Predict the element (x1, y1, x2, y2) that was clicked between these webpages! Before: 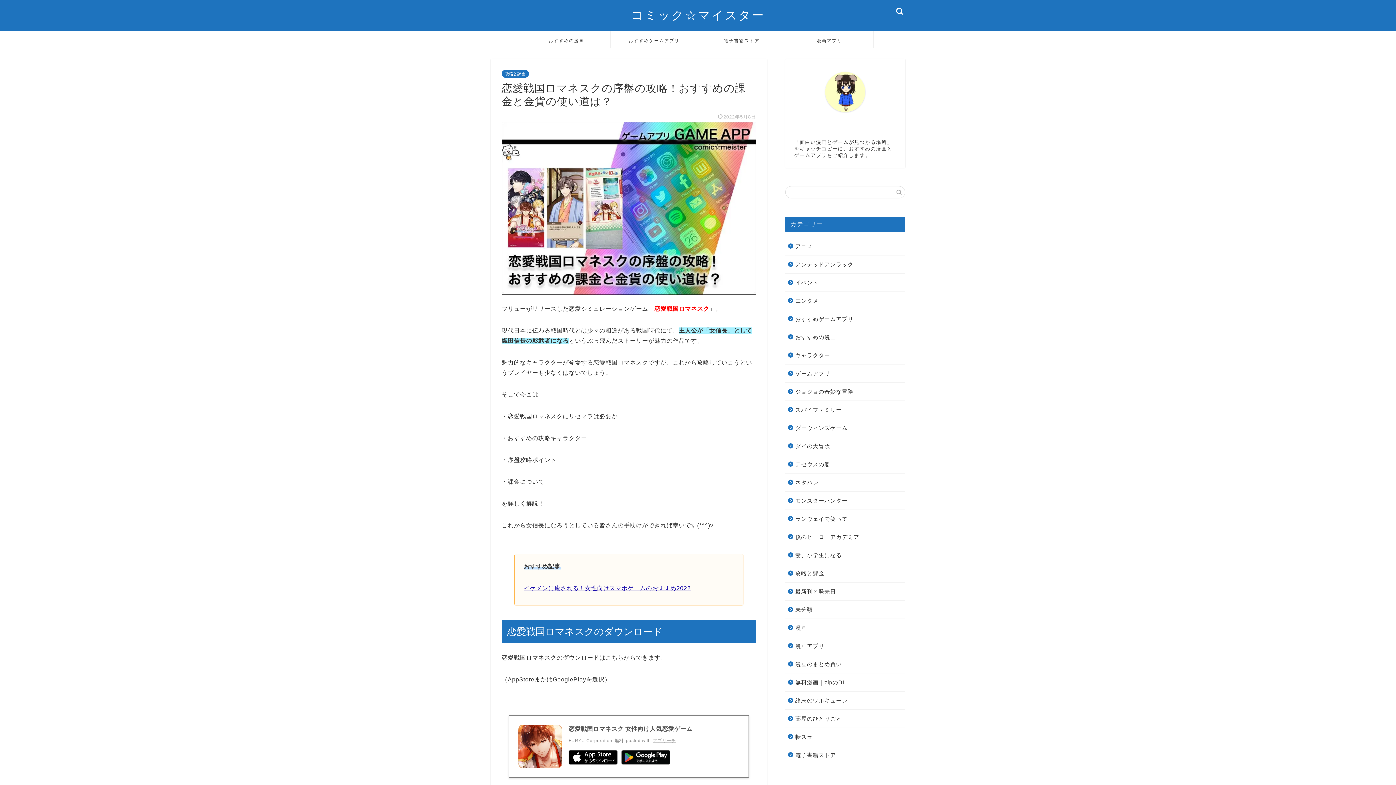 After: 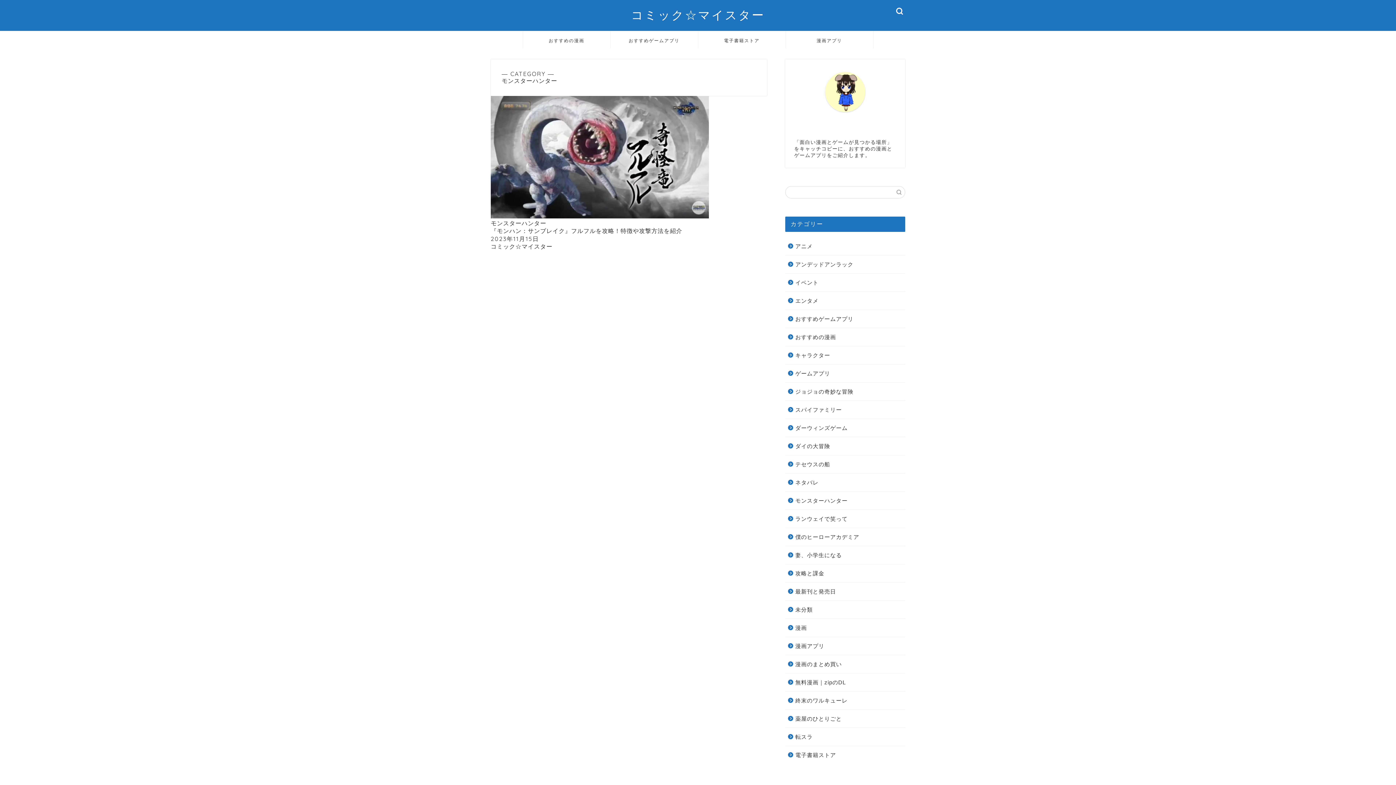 Action: bbox: (785, 492, 904, 509) label: モンスターハンター